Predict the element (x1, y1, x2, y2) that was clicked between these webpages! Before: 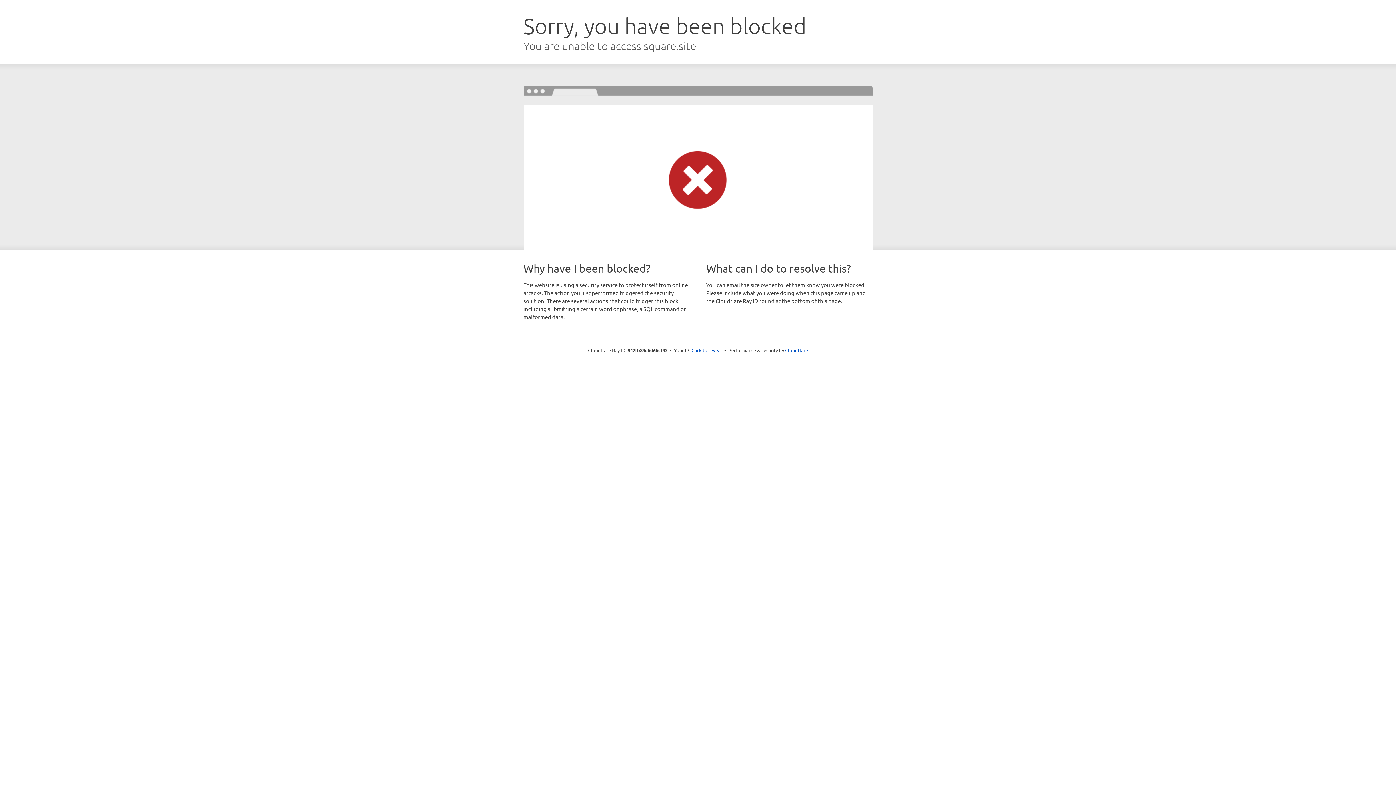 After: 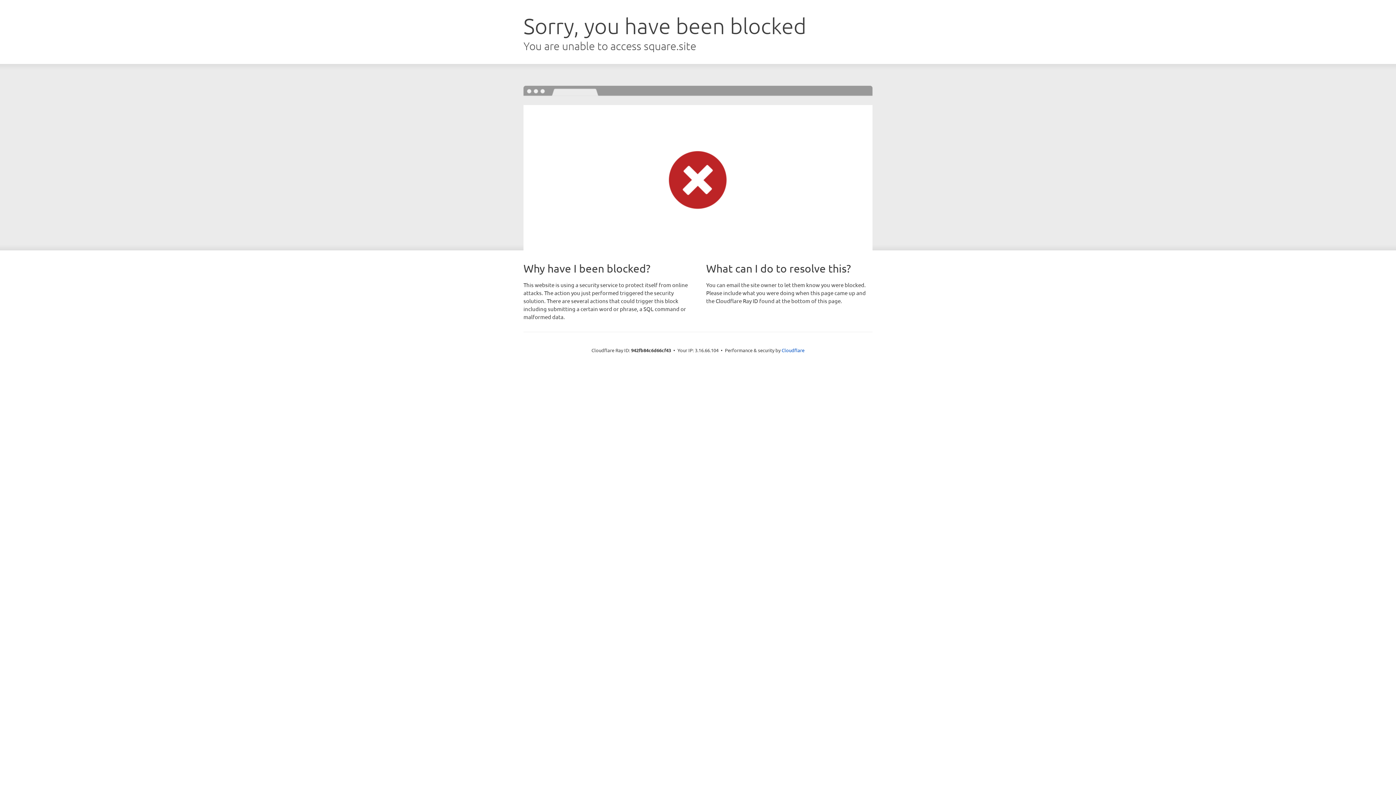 Action: label: Click to reveal bbox: (691, 346, 722, 353)